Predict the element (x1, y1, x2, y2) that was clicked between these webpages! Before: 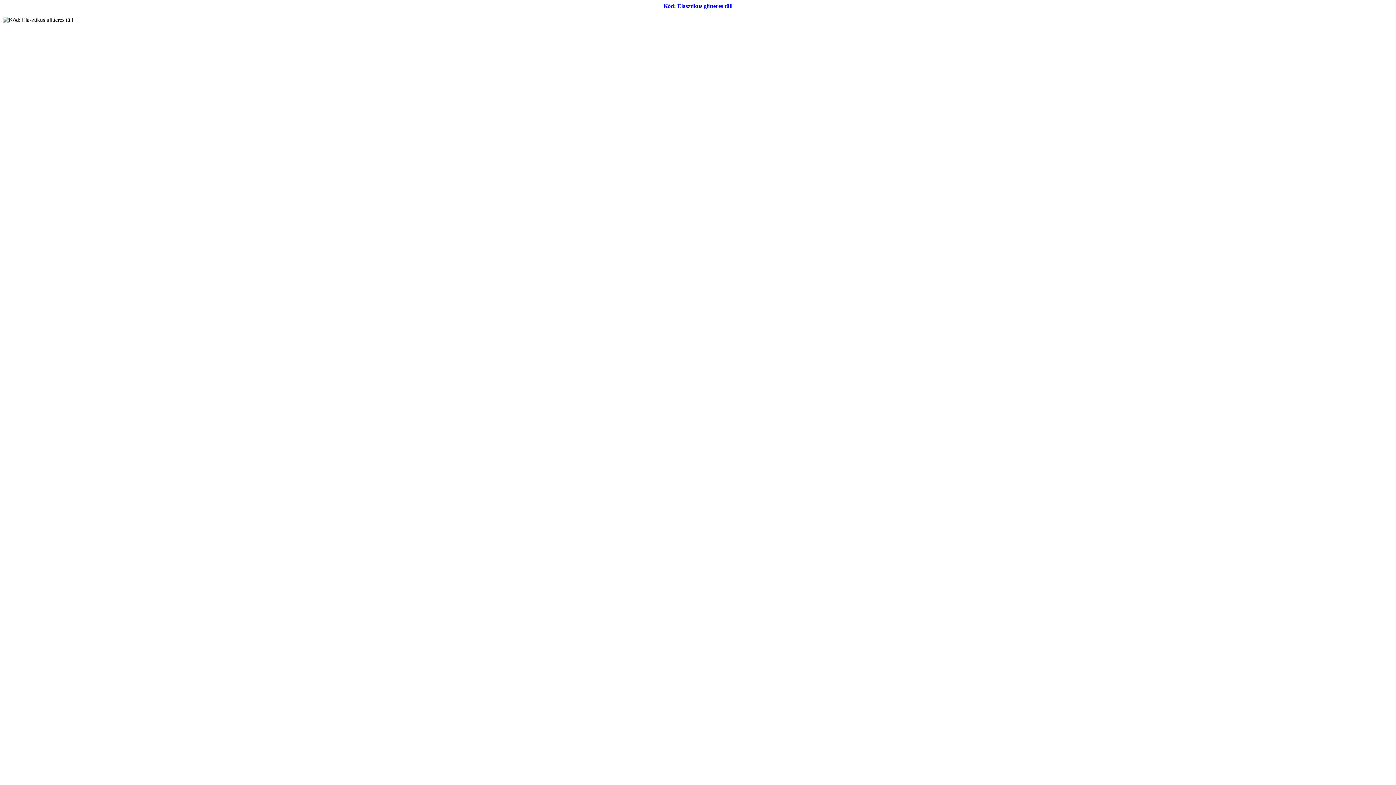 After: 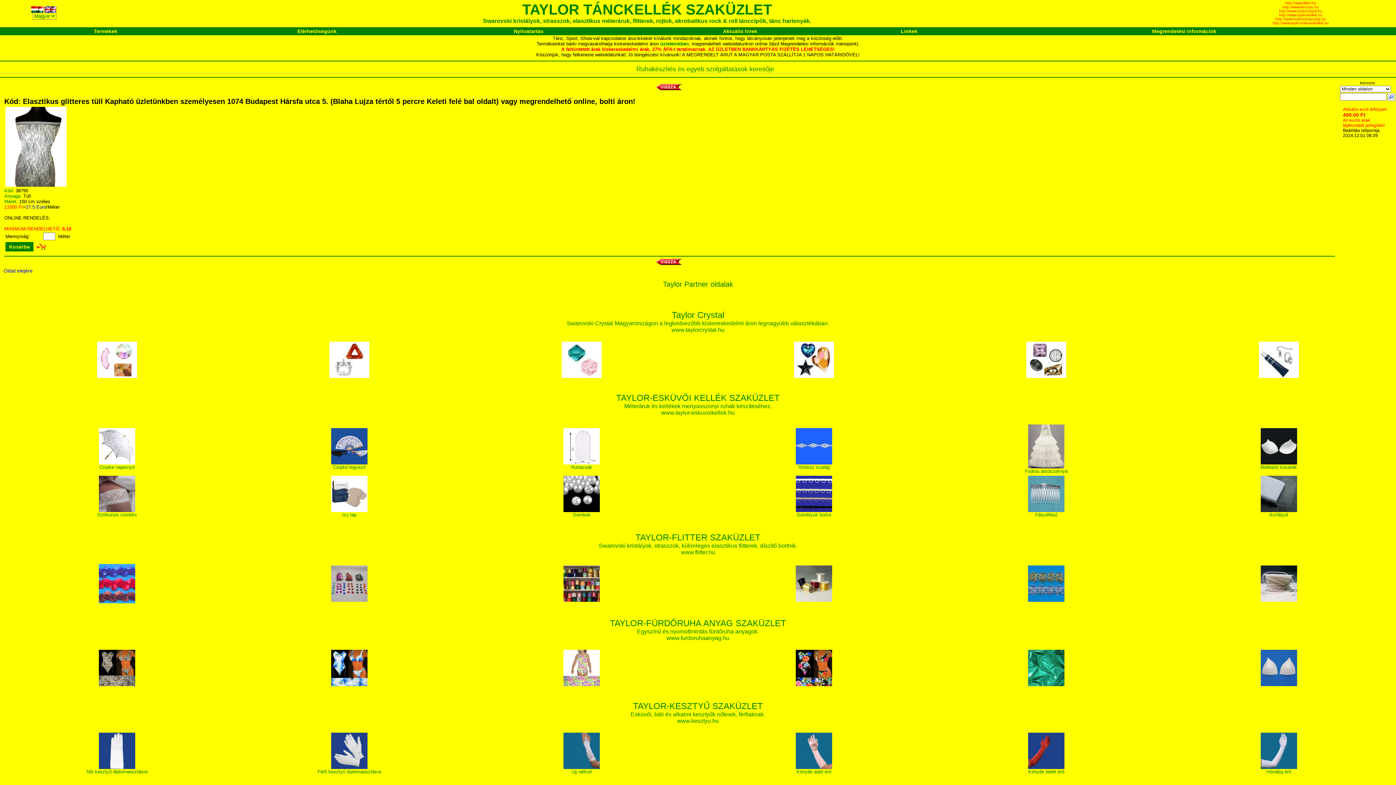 Action: label: Kód: Elasztikus glitteres tüll bbox: (663, 2, 732, 9)